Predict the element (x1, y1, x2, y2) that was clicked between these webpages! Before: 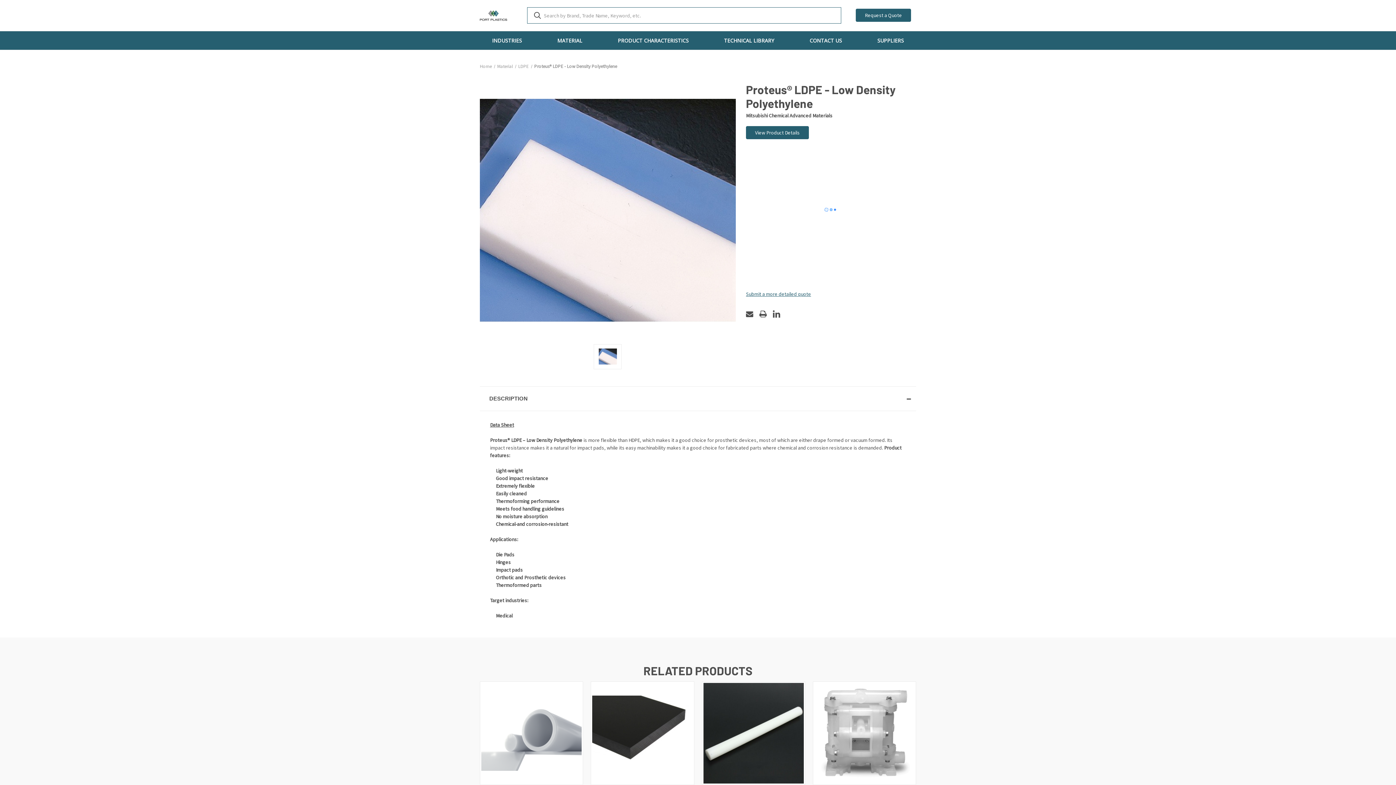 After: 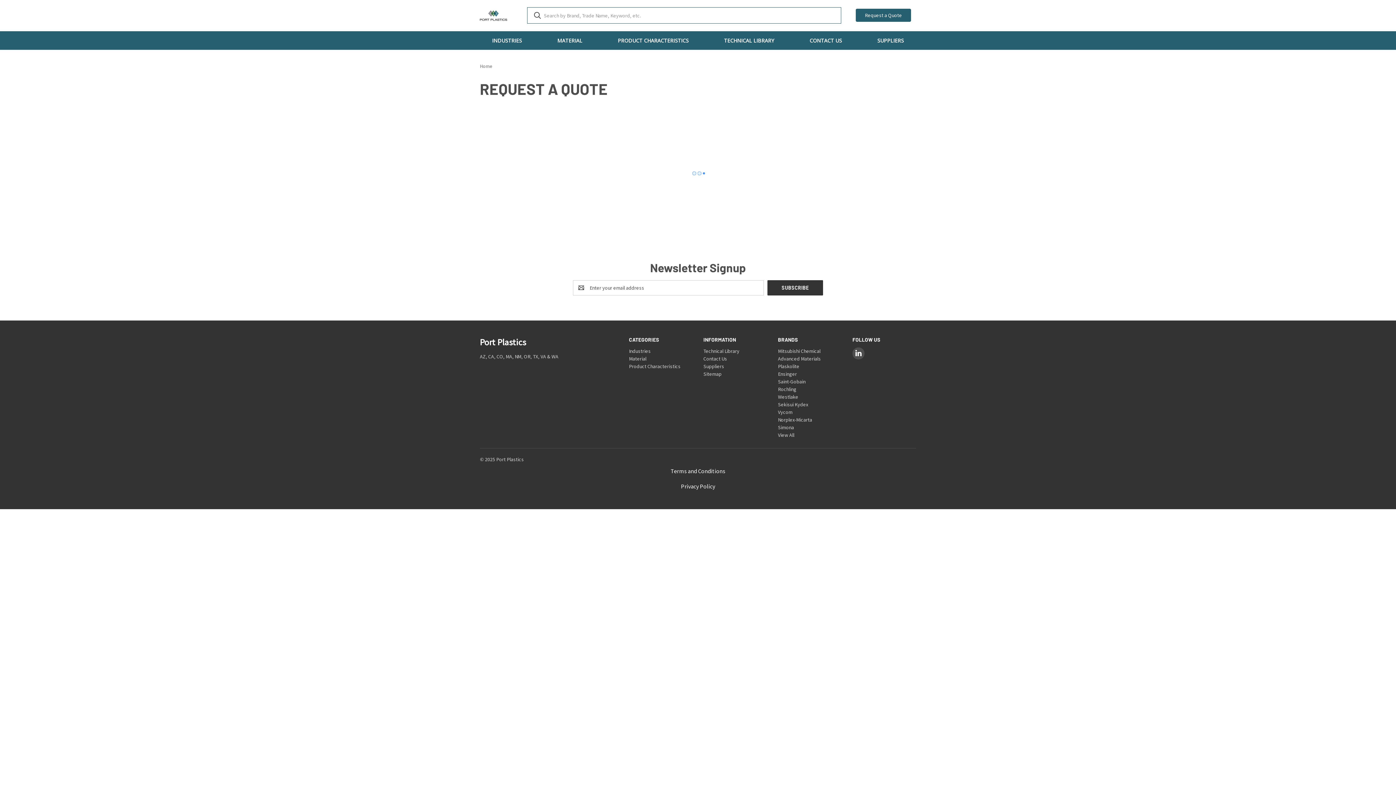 Action: label: Submit a more detailed quote bbox: (746, 290, 811, 297)